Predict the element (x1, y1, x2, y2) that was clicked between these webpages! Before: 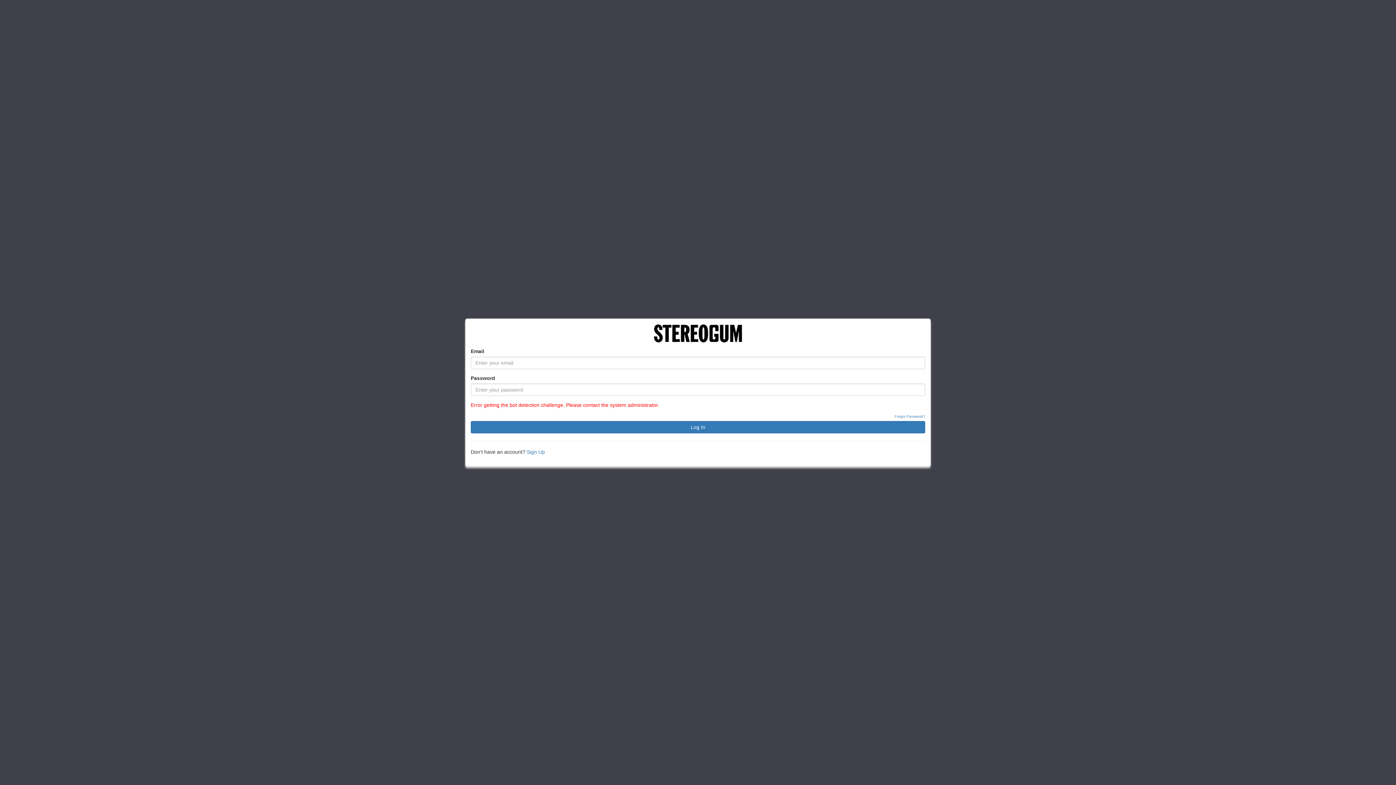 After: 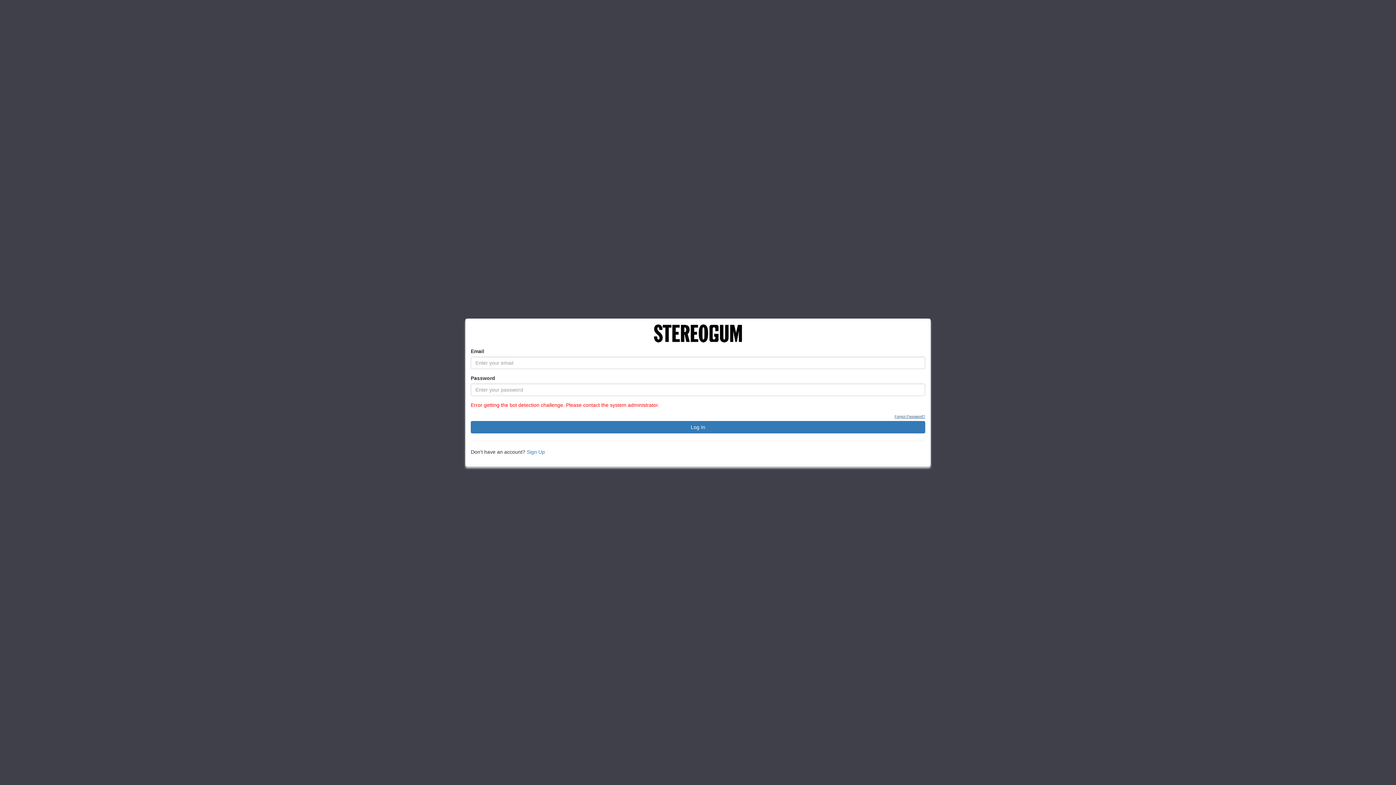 Action: bbox: (894, 414, 925, 419) label: Forgot Password?